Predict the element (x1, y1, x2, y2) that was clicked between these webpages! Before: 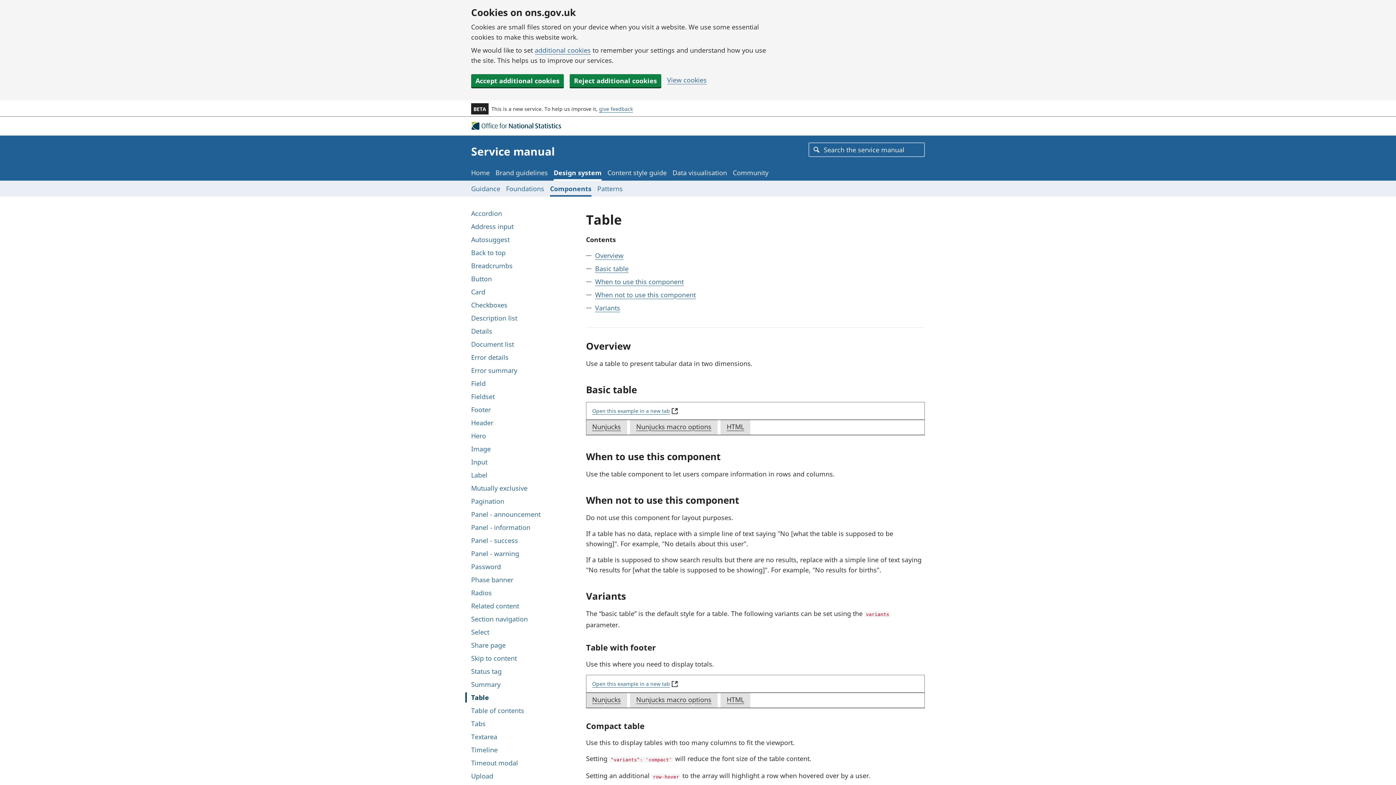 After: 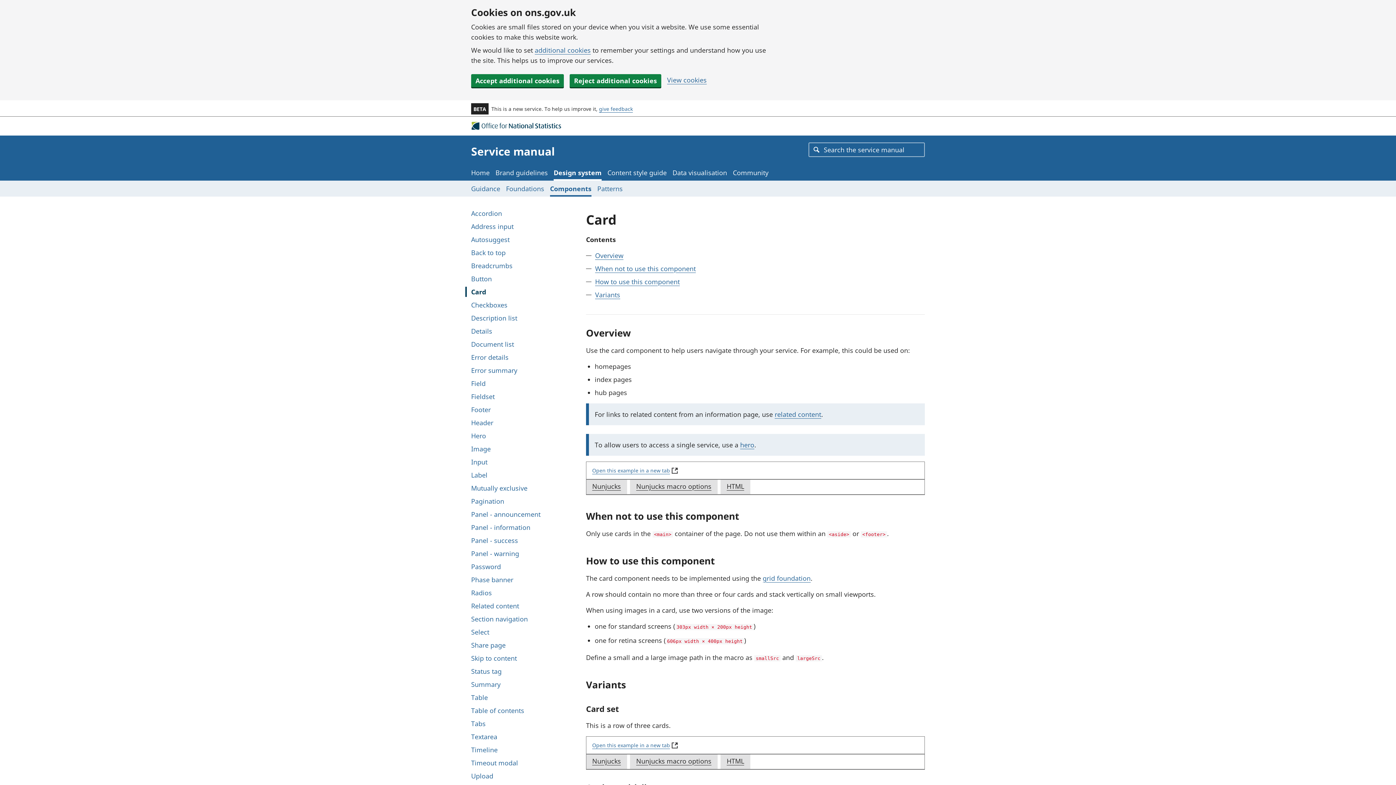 Action: label: Card bbox: (471, 287, 485, 296)